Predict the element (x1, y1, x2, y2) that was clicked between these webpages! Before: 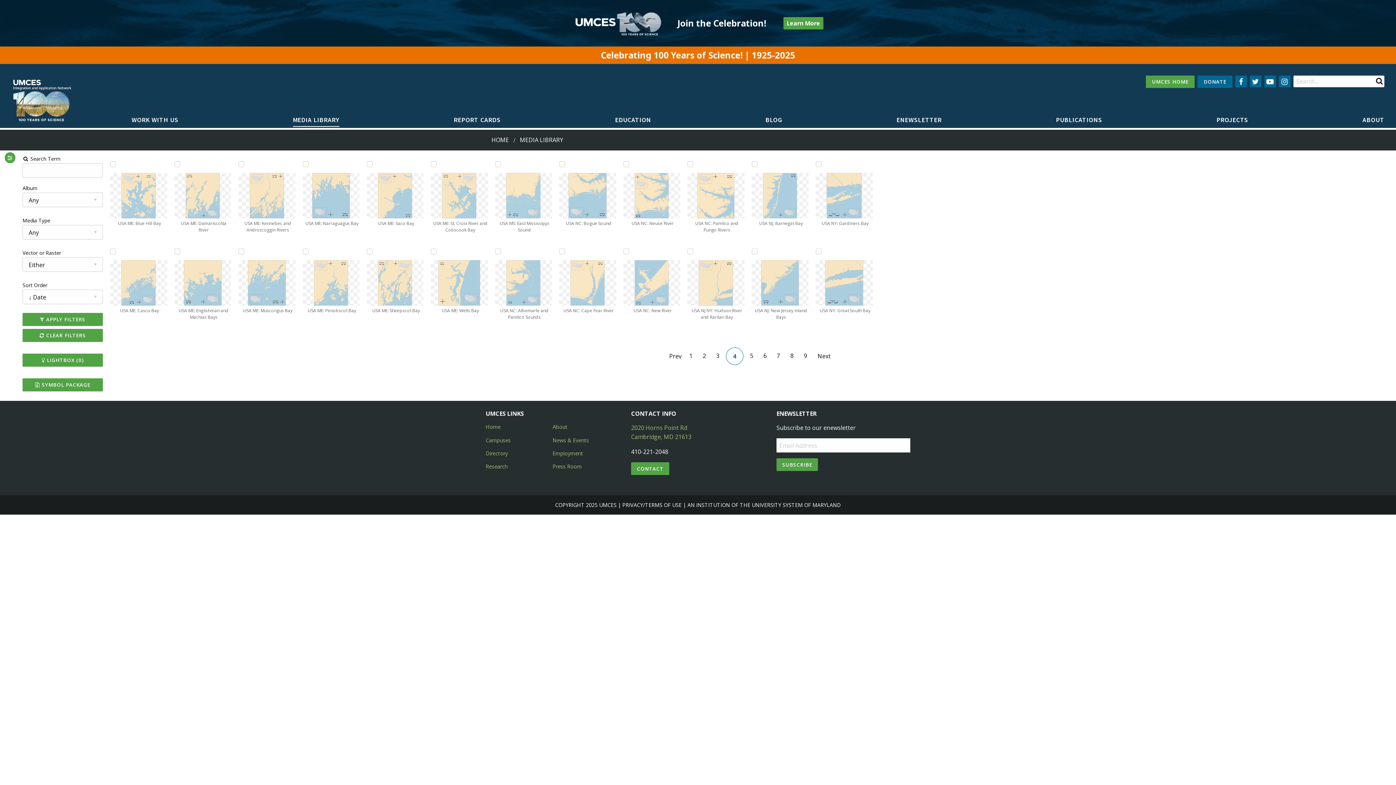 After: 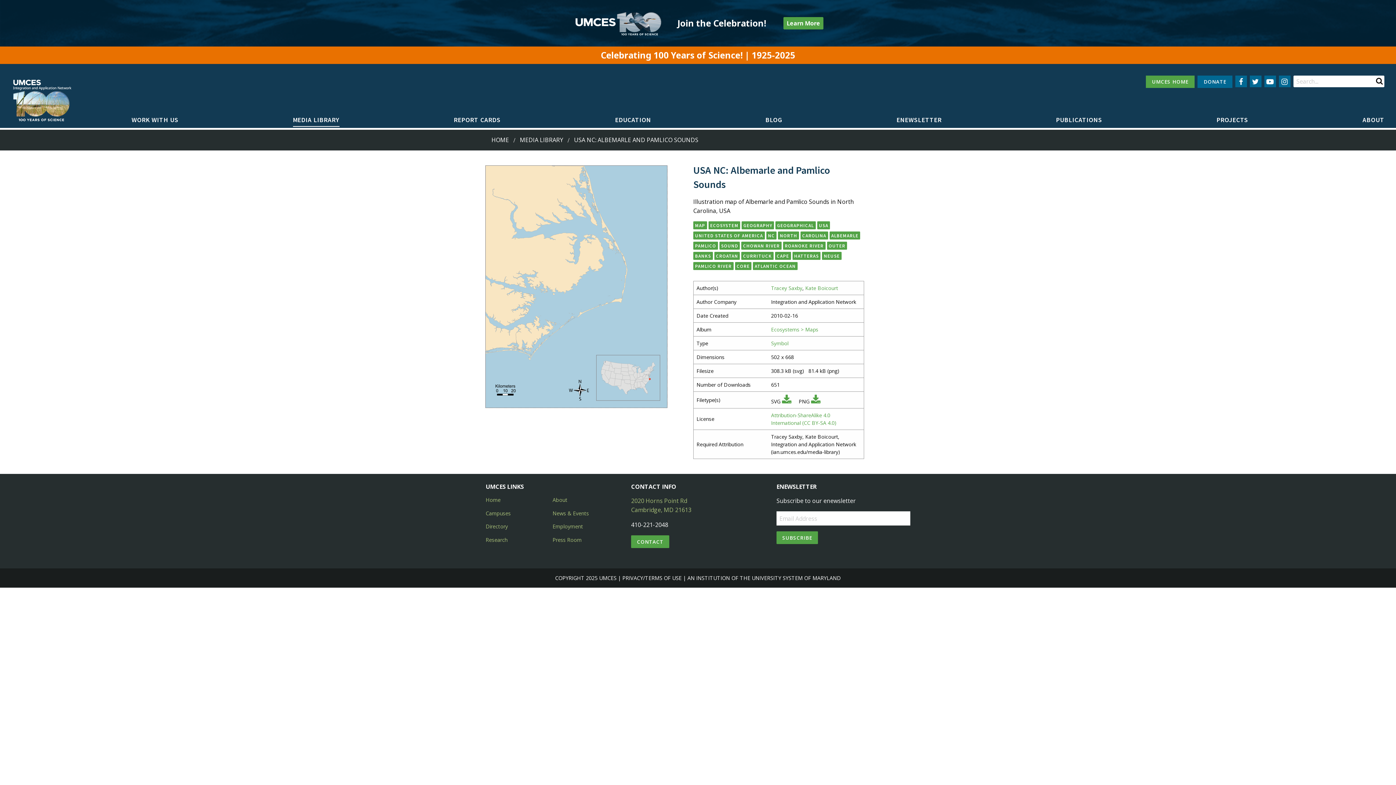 Action: label: USA NC: Albemarle and Pamlico Sounds bbox: (495, 312, 552, 320)